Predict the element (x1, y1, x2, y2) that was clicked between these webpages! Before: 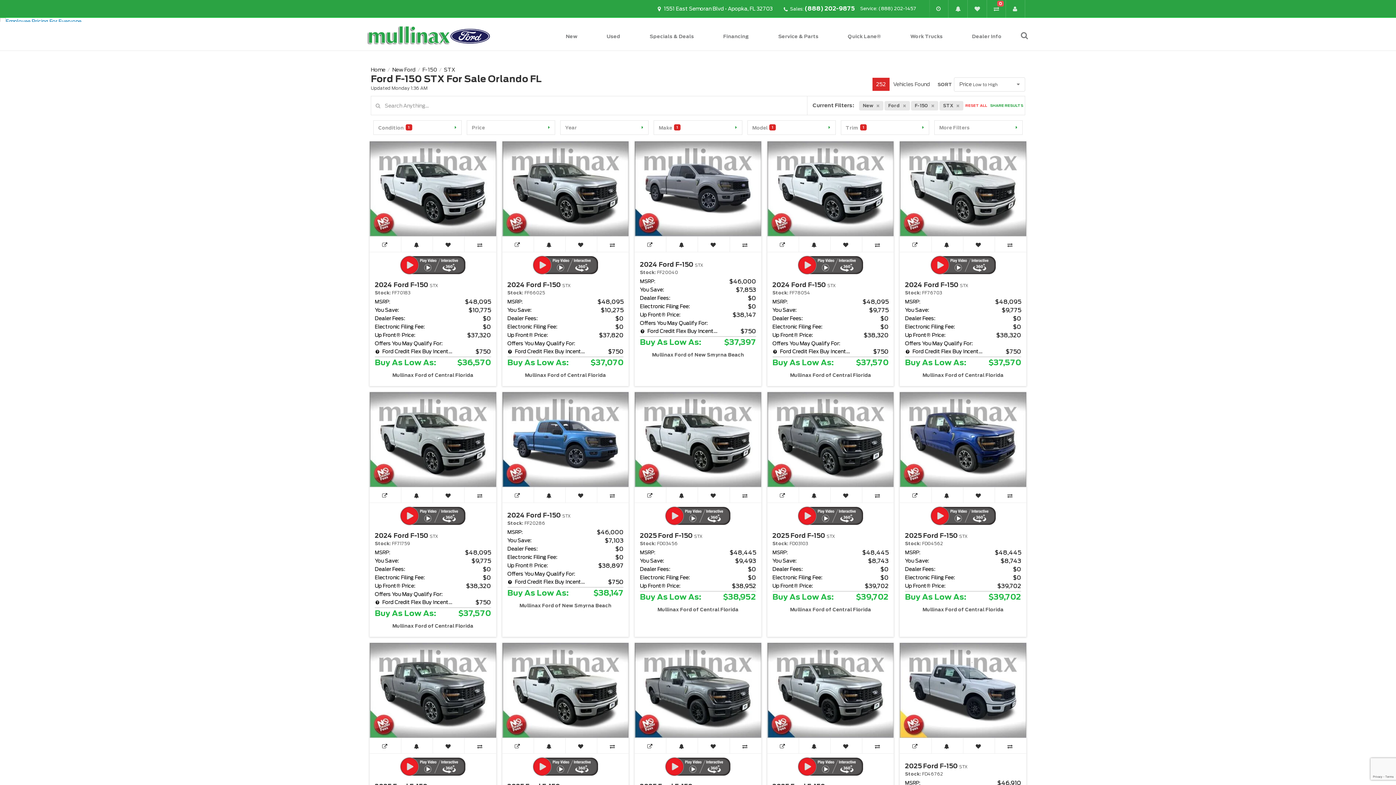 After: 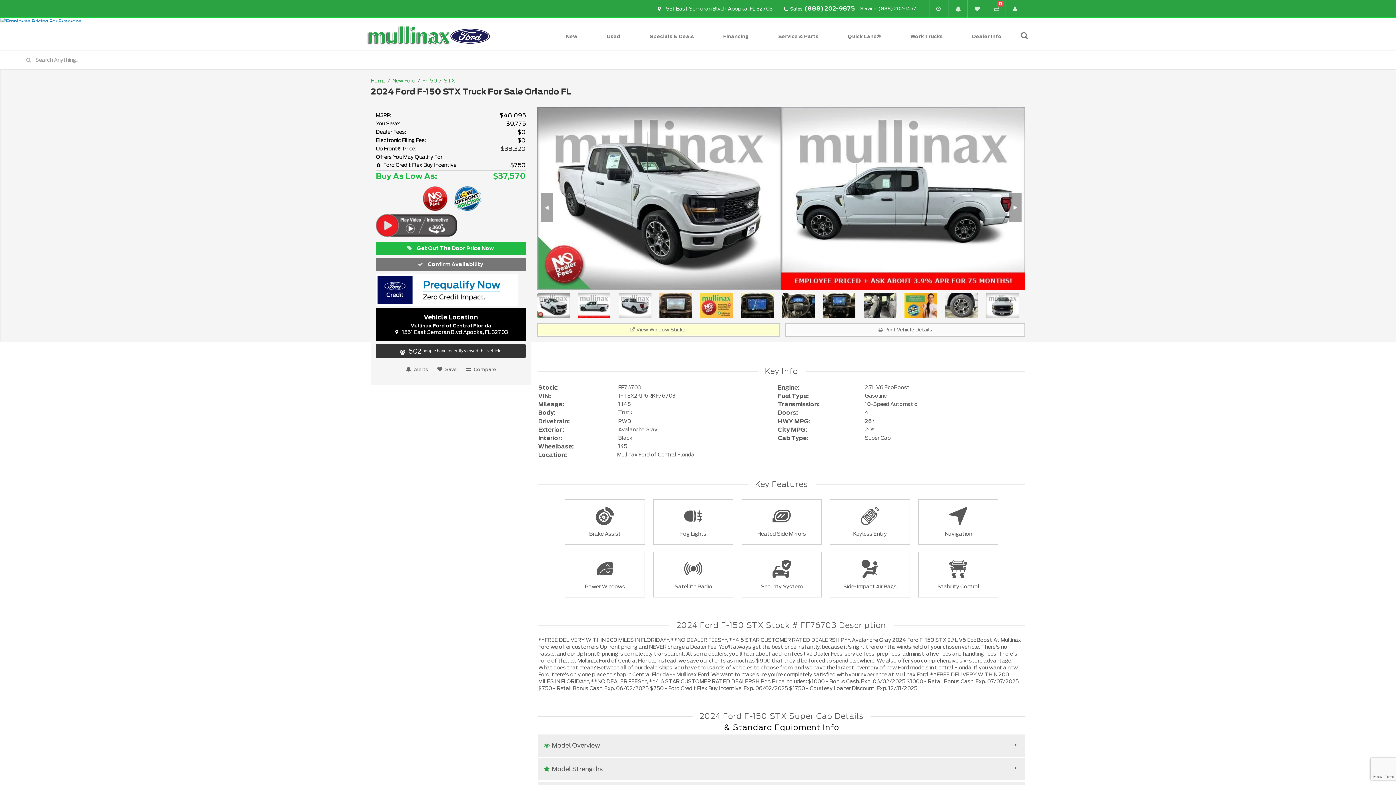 Action: bbox: (905, 281, 968, 288) label: 2024 Ford F-150 STX